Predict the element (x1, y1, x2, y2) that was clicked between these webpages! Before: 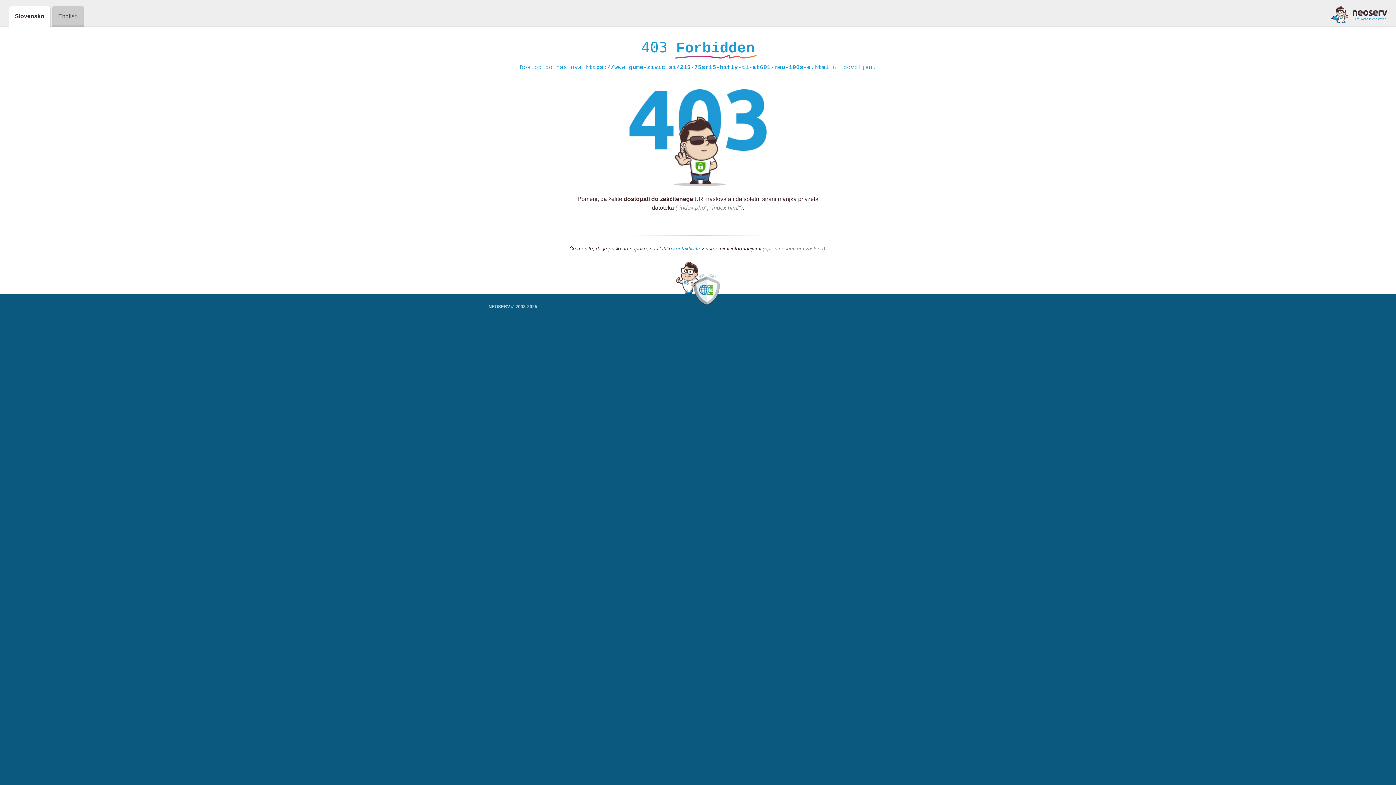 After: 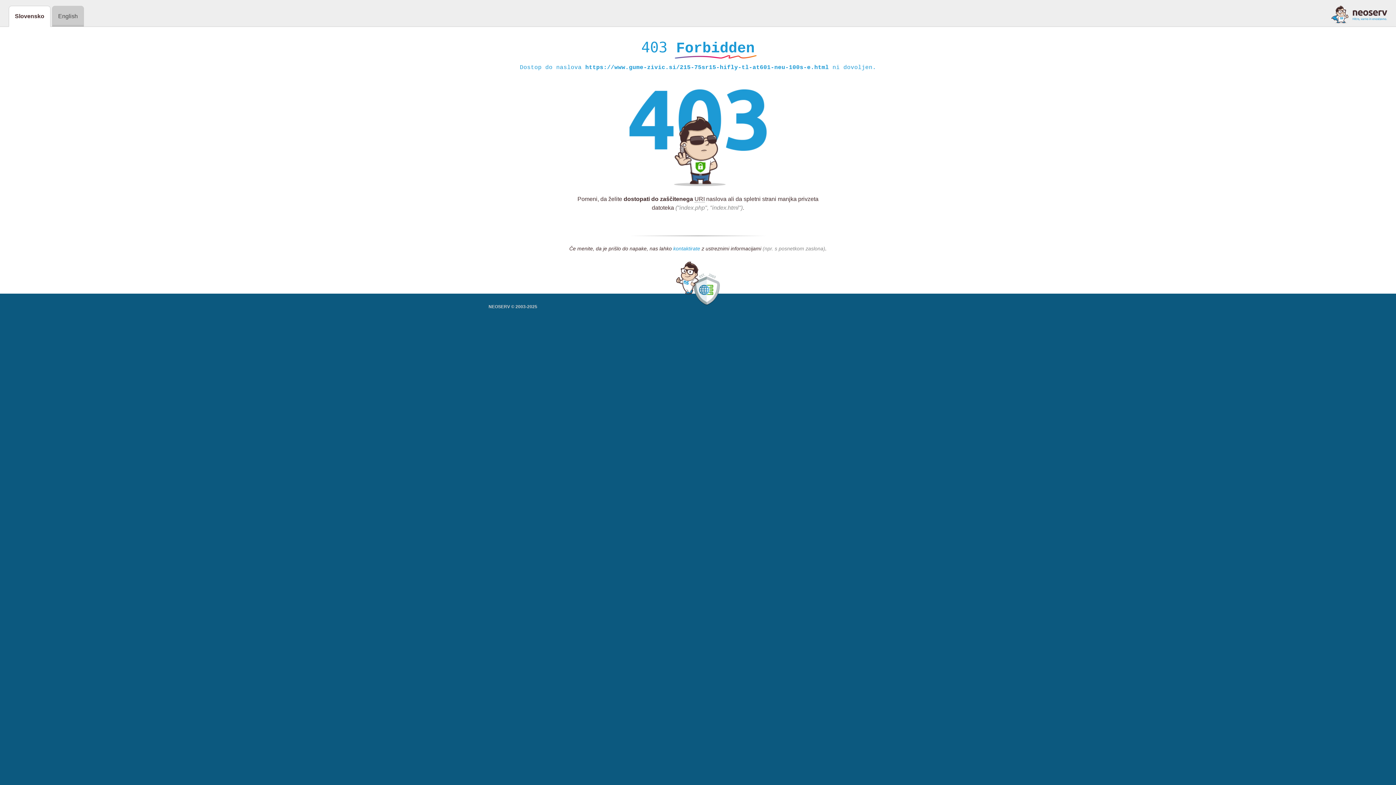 Action: label: kontaktirate bbox: (673, 245, 700, 252)